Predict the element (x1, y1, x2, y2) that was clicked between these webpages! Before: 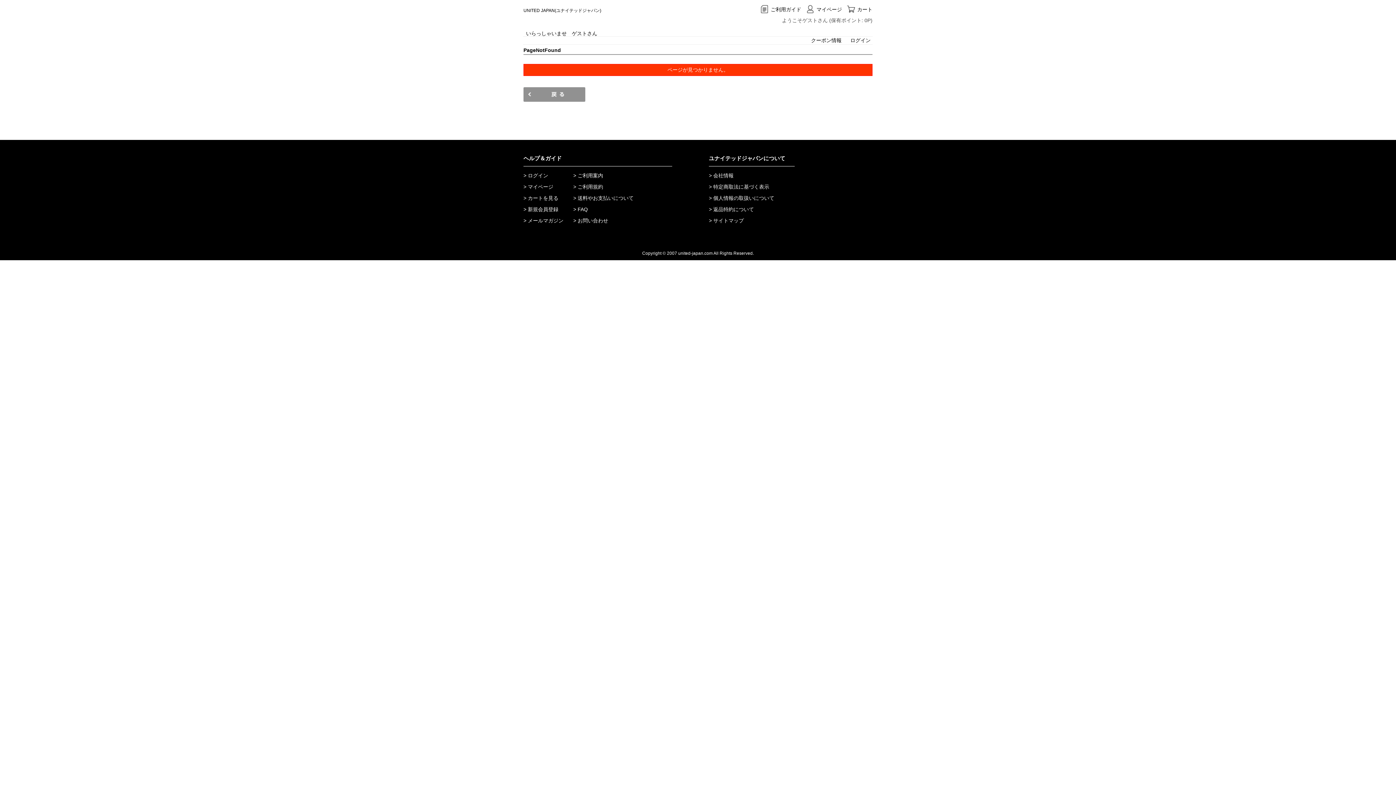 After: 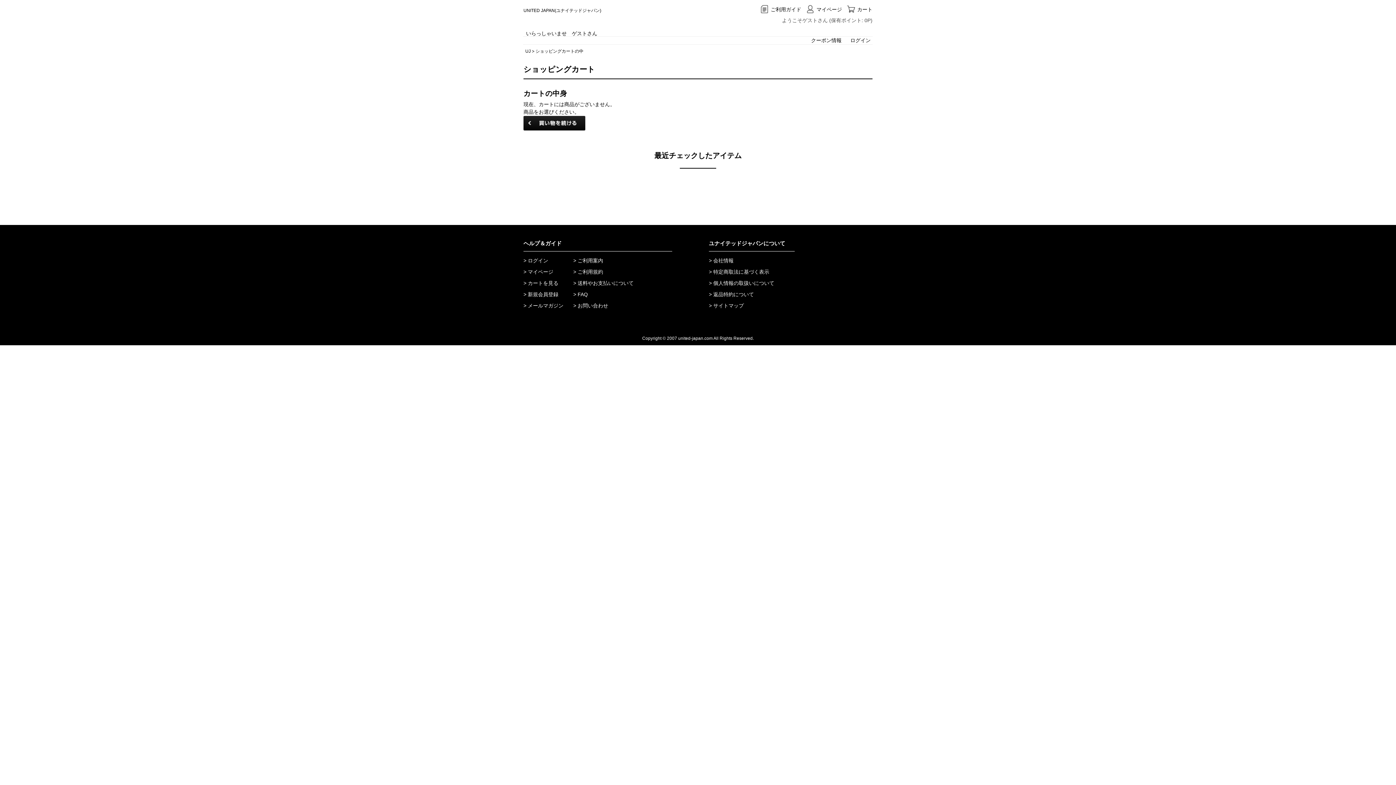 Action: label: カートを見る bbox: (528, 195, 558, 201)